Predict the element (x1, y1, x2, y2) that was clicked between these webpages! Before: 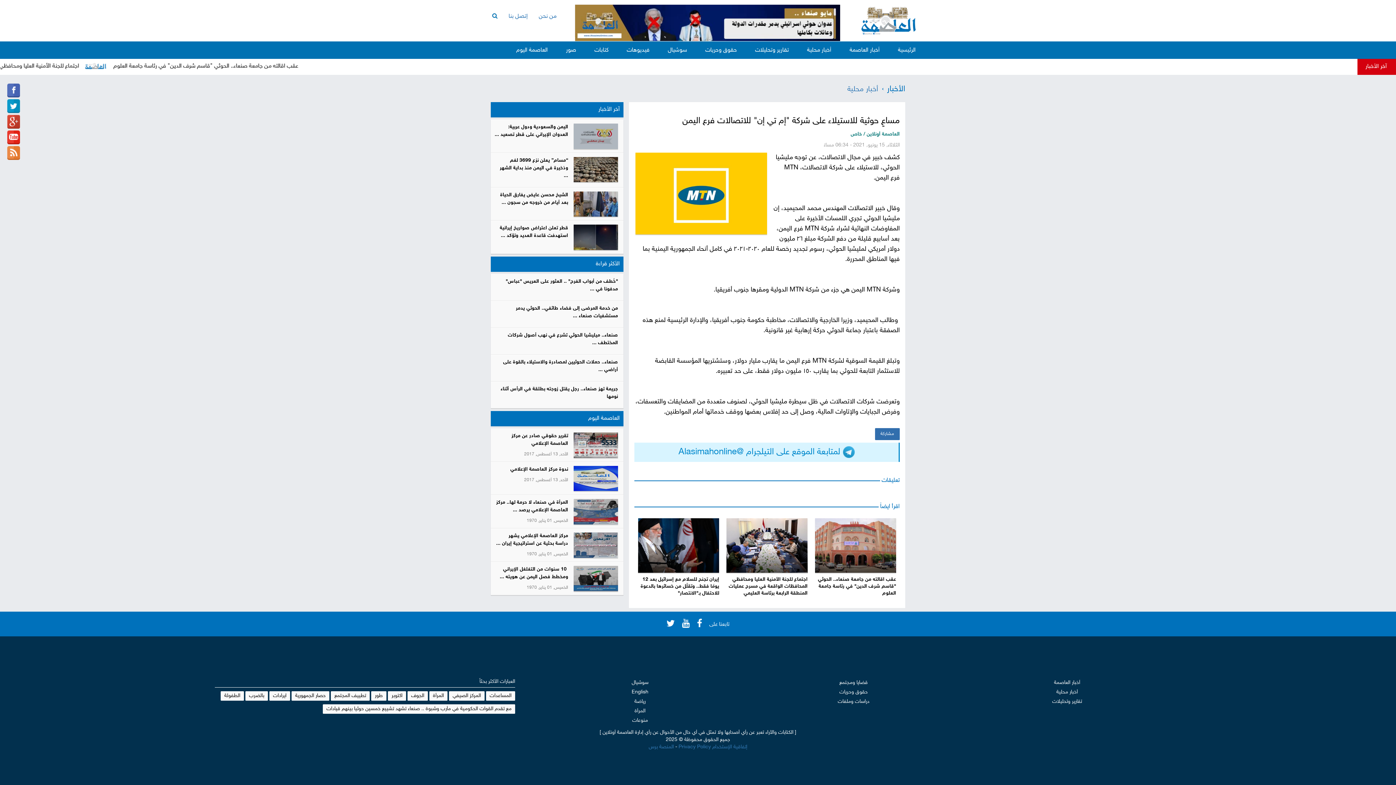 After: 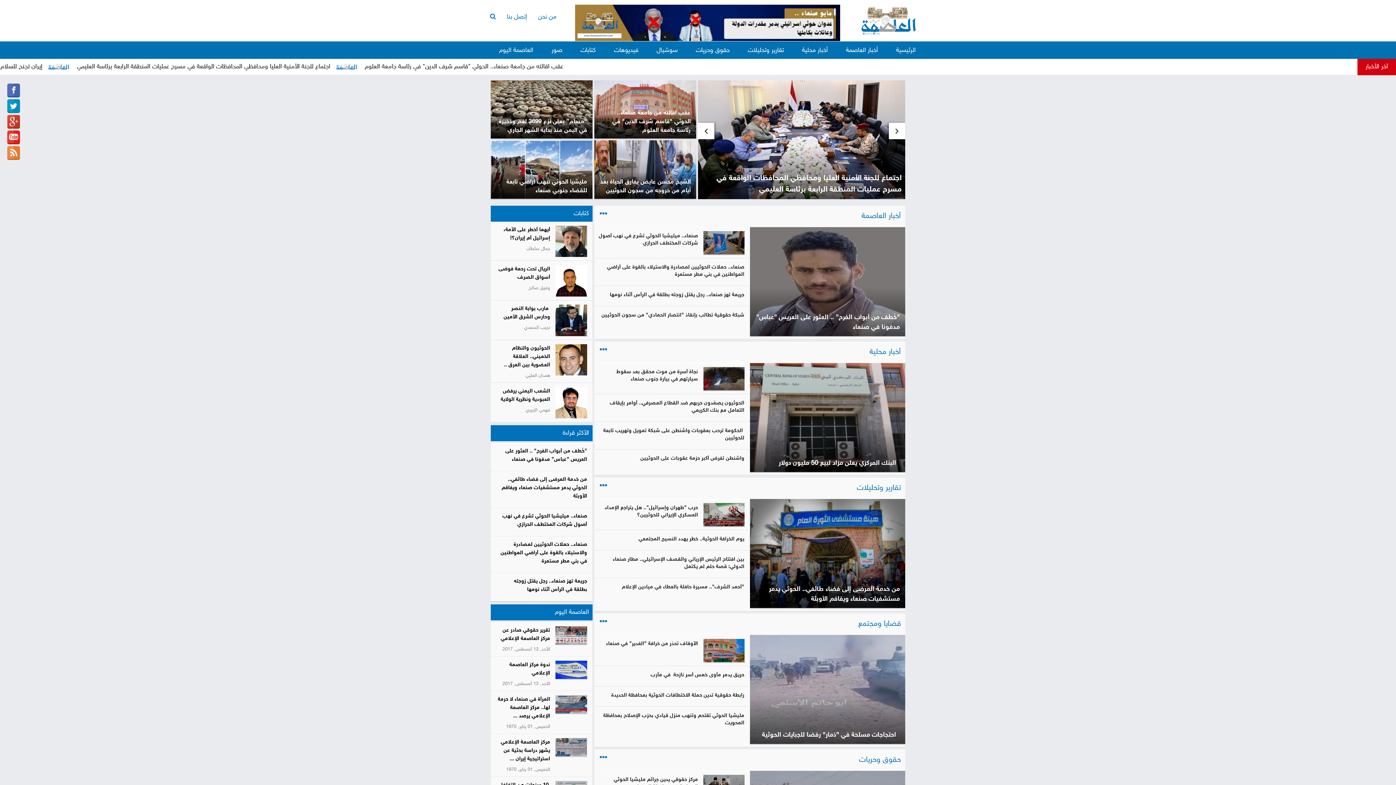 Action: label: الرئيسية bbox: (889, 41, 925, 57)